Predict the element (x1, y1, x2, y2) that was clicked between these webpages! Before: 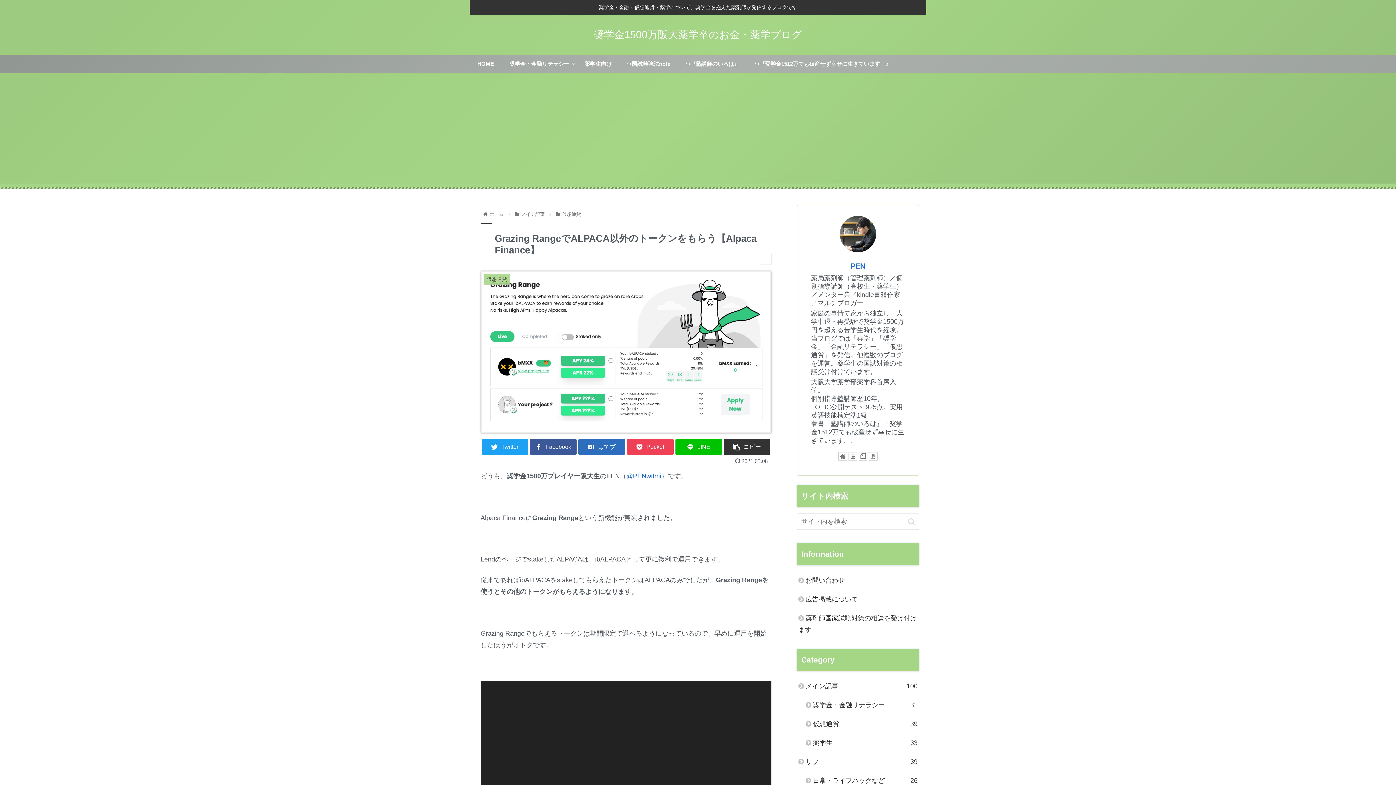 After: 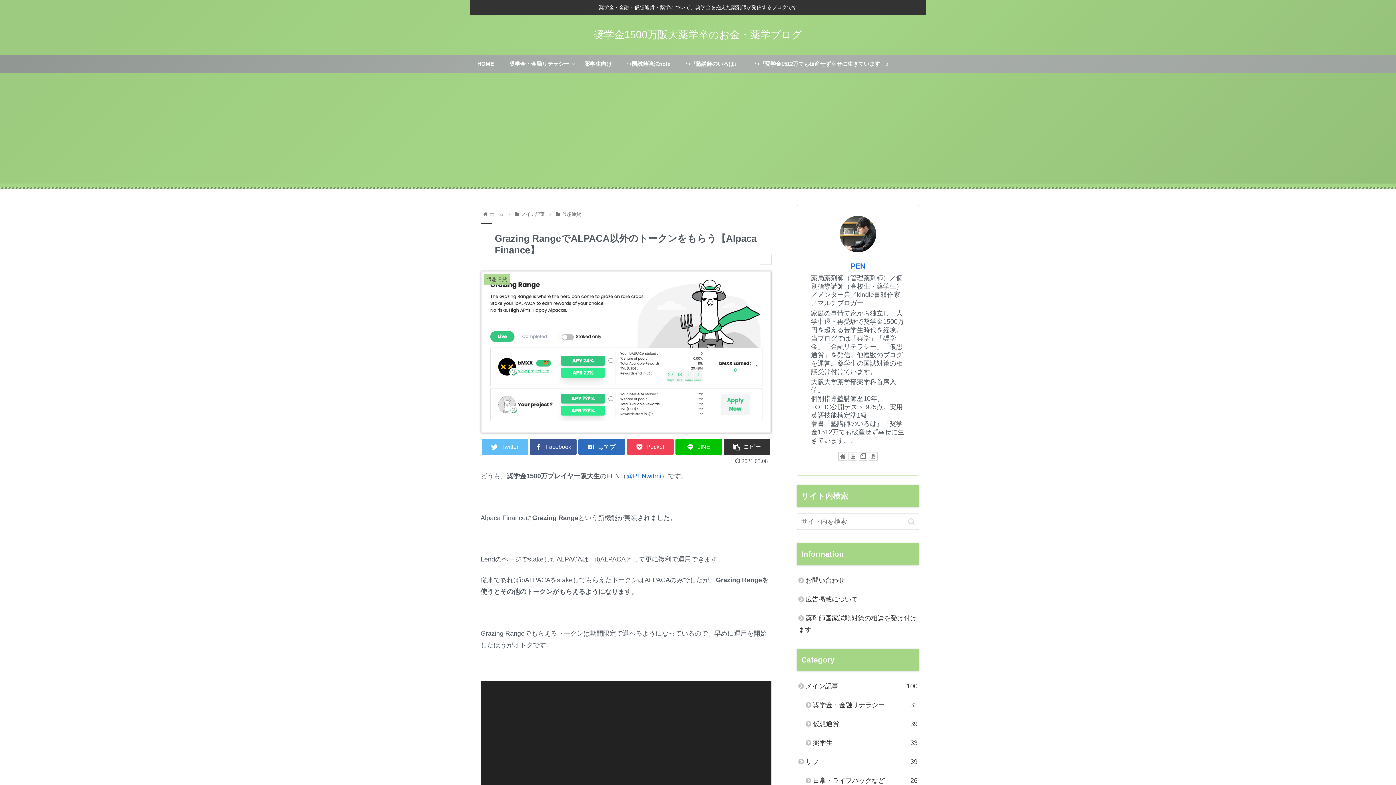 Action: bbox: (481, 439, 528, 455) label: Twitter